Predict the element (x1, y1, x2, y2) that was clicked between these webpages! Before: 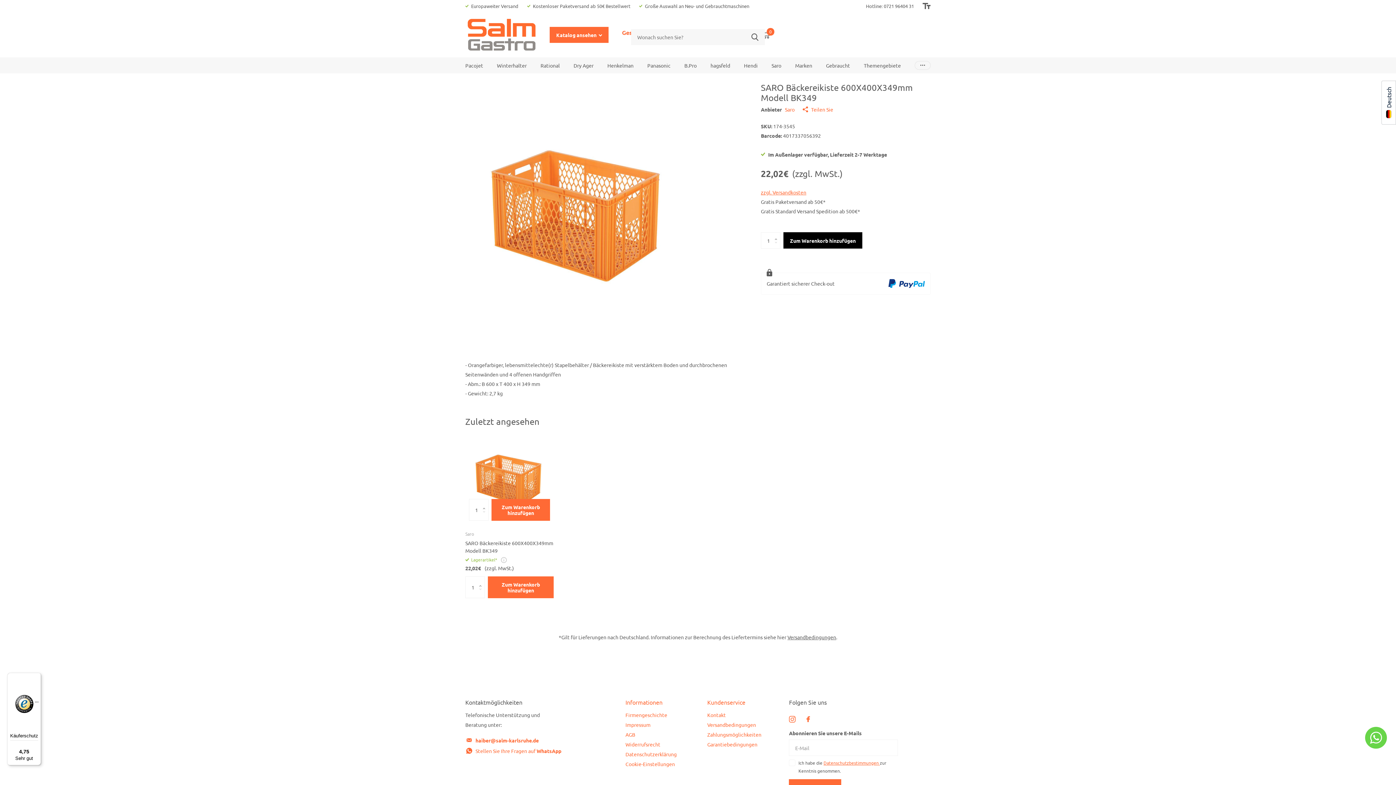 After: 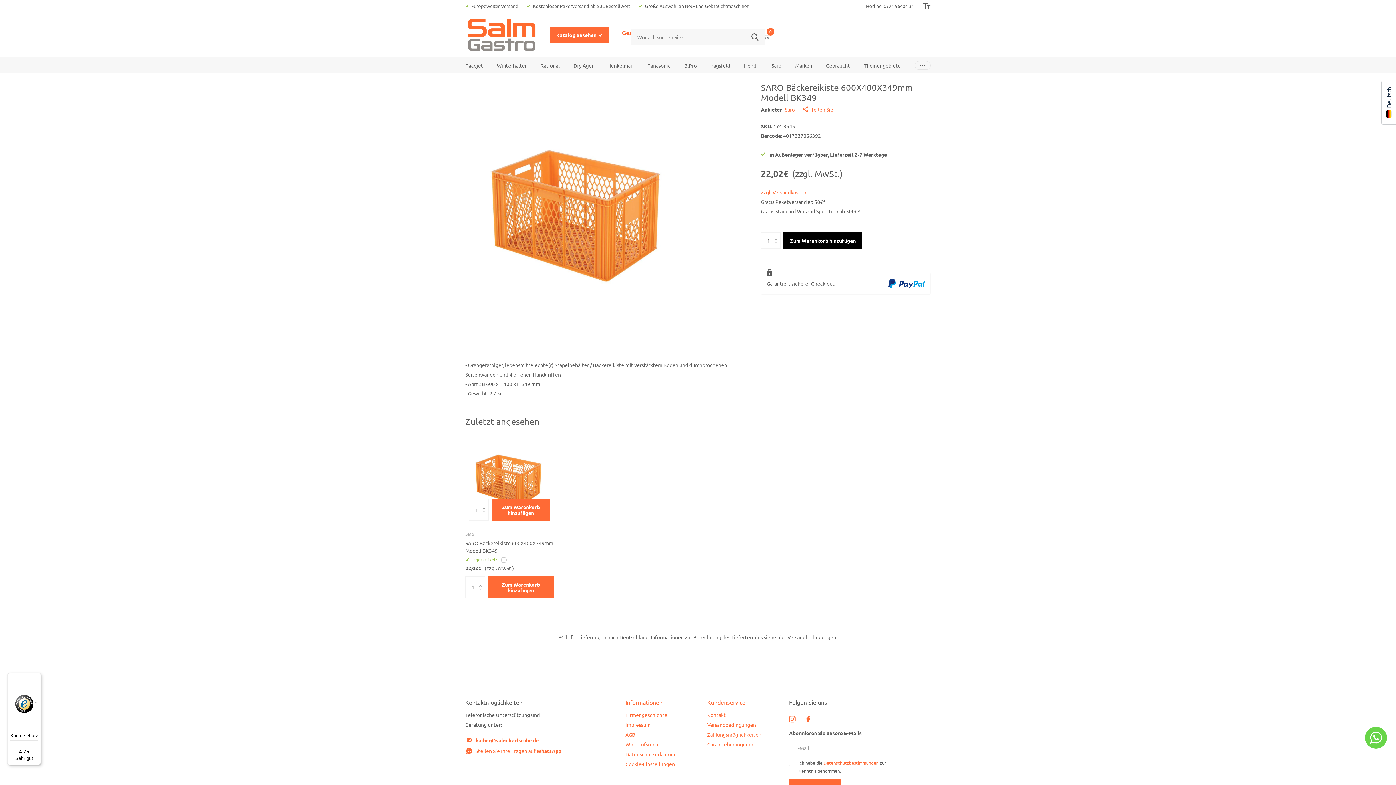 Action: bbox: (465, 436, 553, 524) label: SARO Bäckereikiste 600X400X349mm Modell BK349